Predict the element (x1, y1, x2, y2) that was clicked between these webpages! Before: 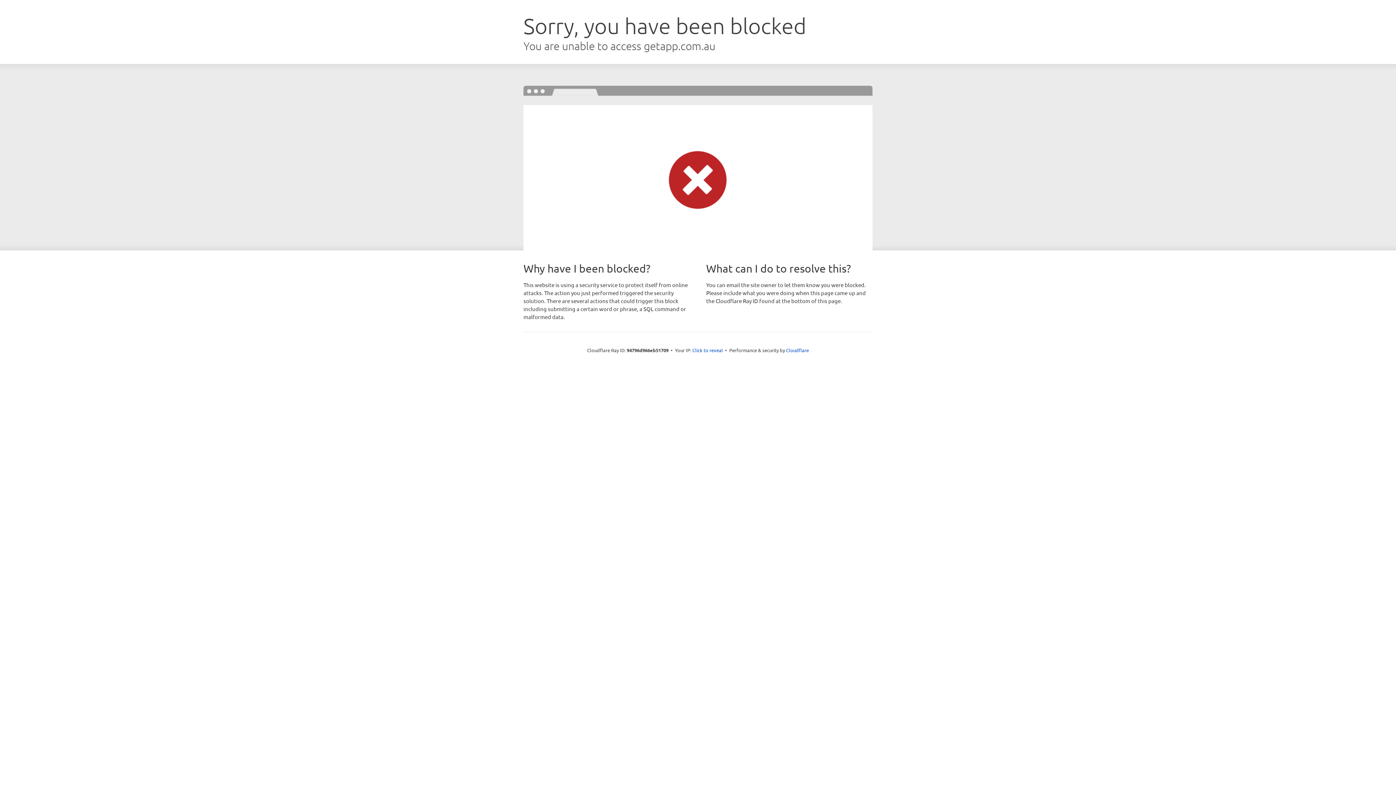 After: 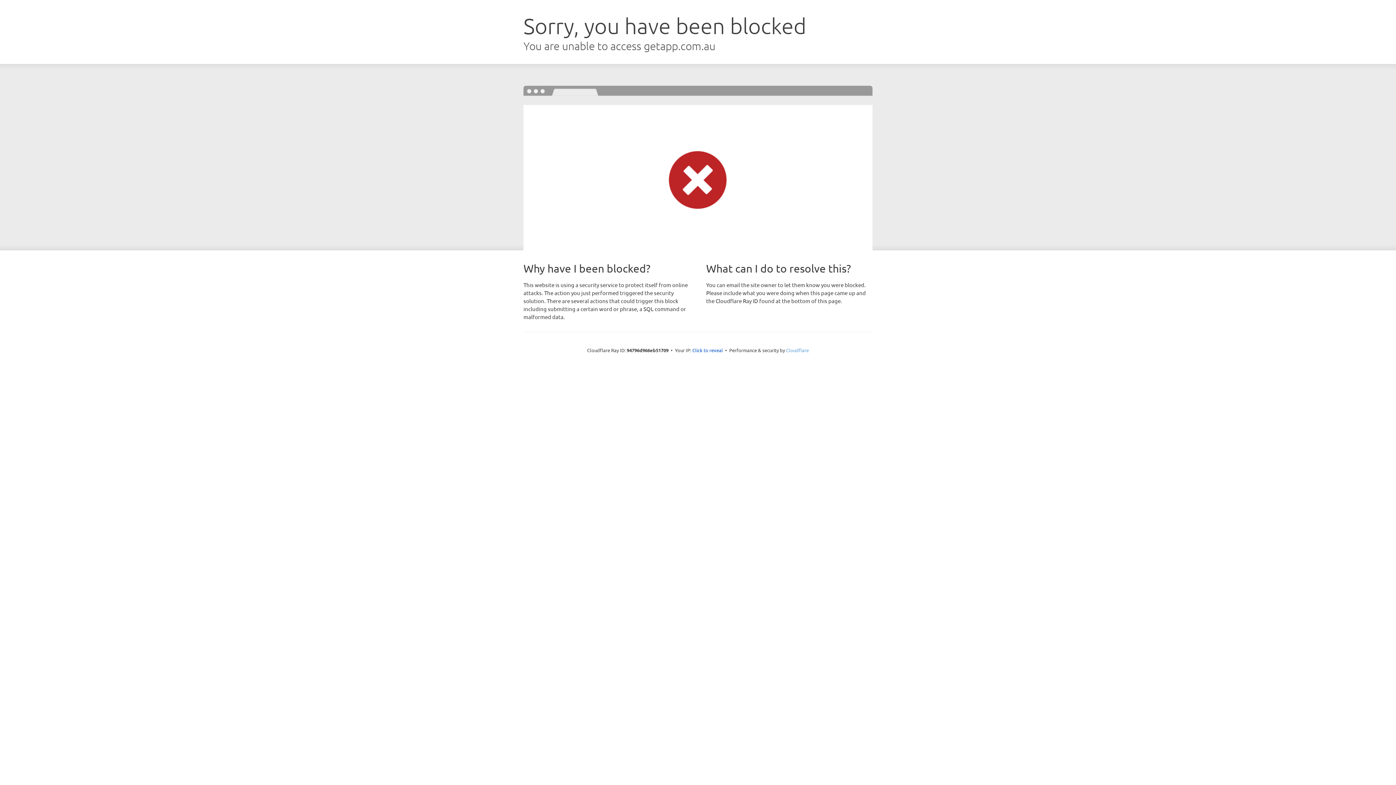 Action: label: Cloudflare bbox: (786, 347, 809, 353)